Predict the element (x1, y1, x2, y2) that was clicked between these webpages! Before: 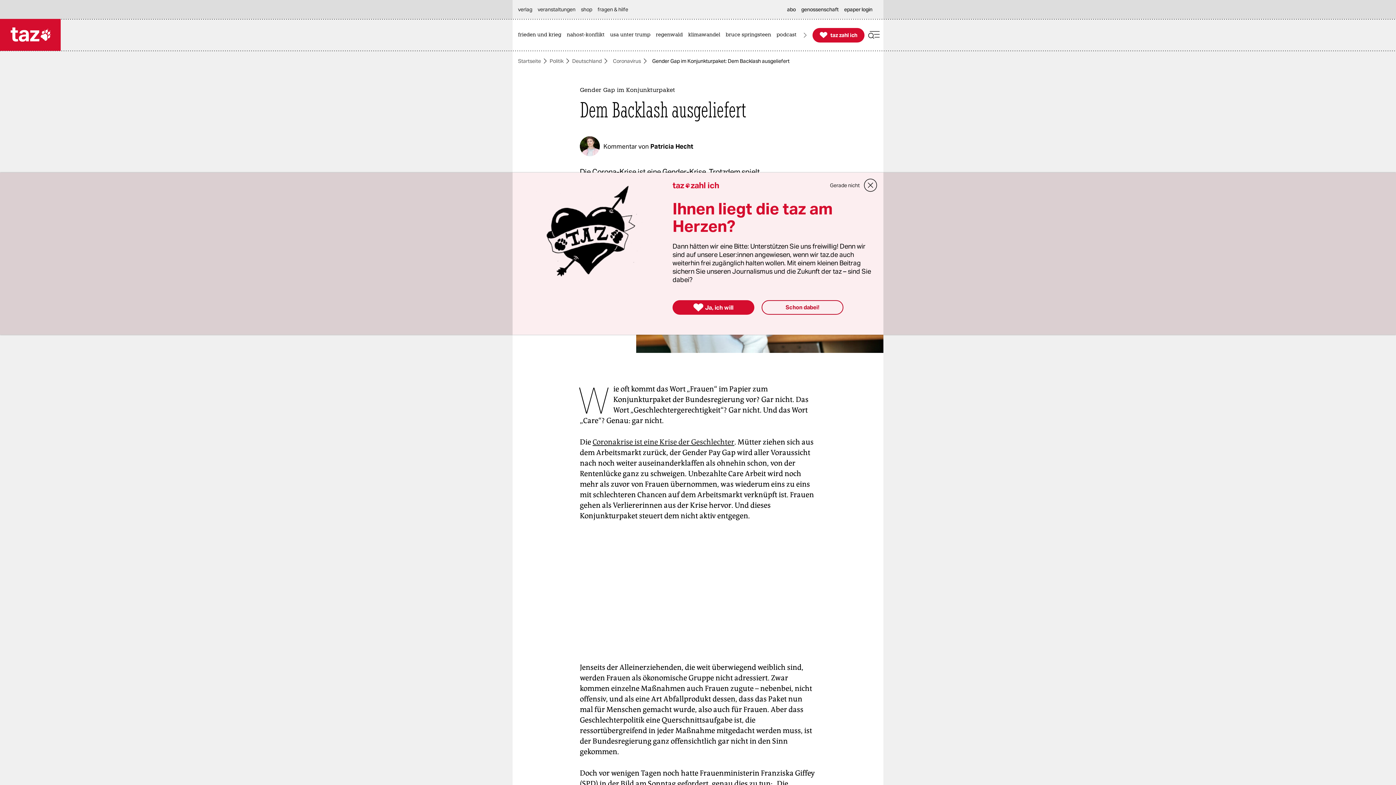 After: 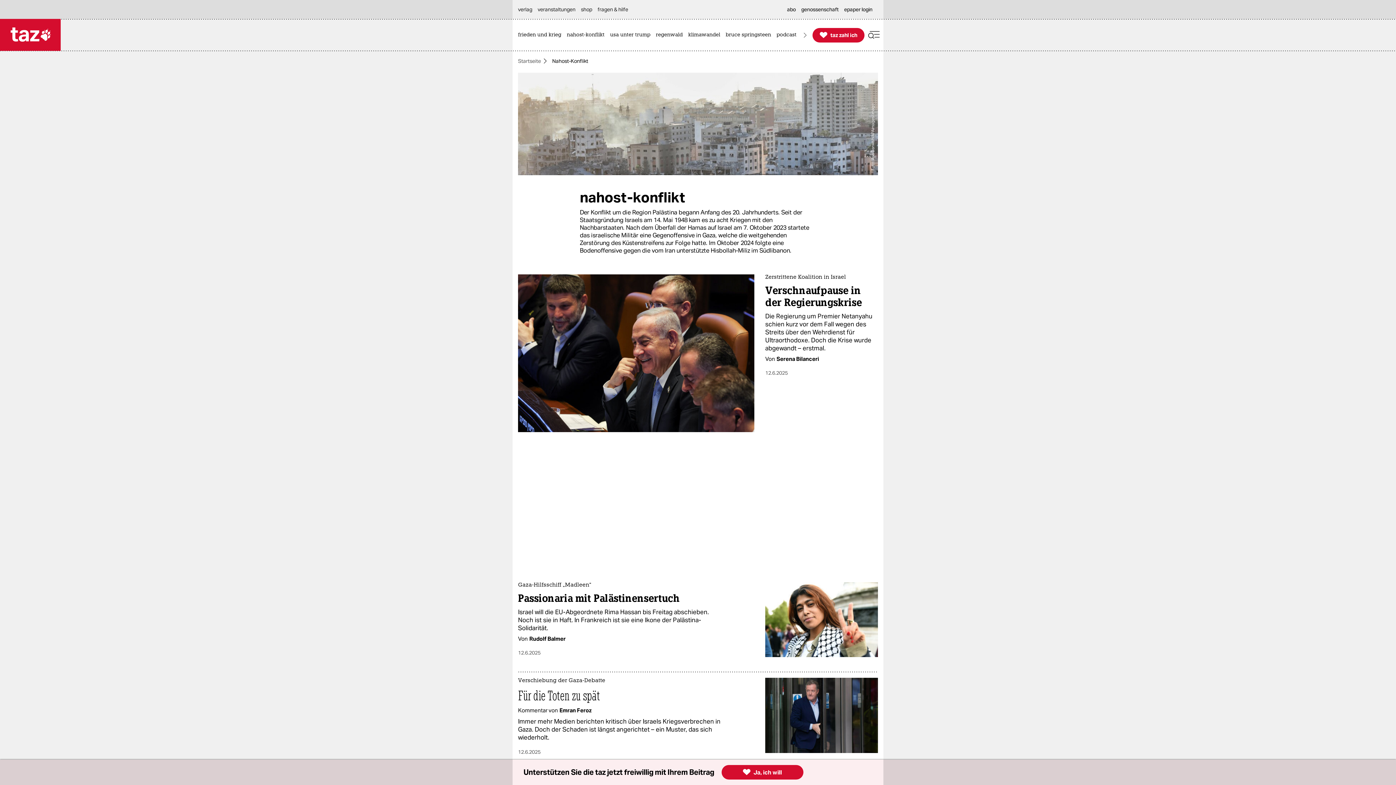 Action: bbox: (566, 19, 608, 50) label: nahost-konflikt